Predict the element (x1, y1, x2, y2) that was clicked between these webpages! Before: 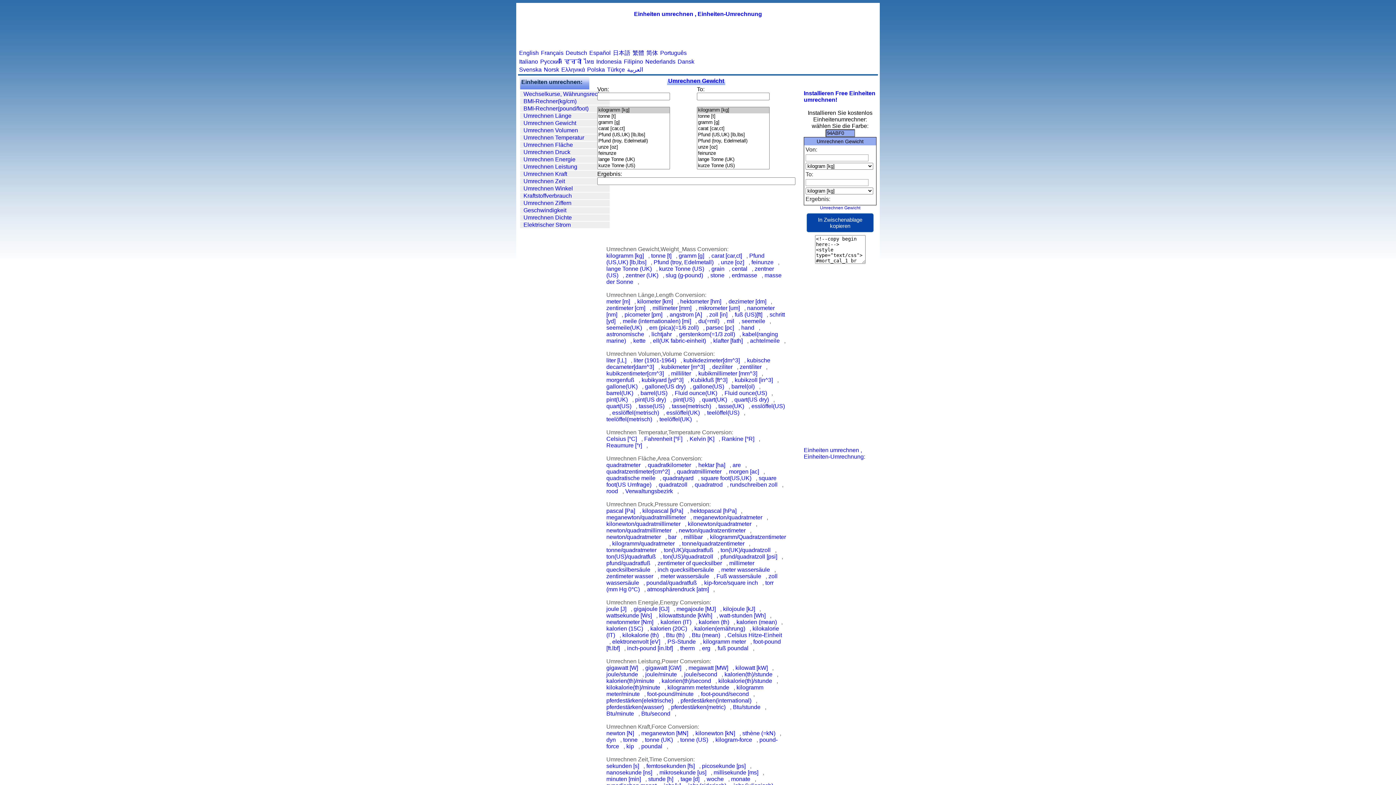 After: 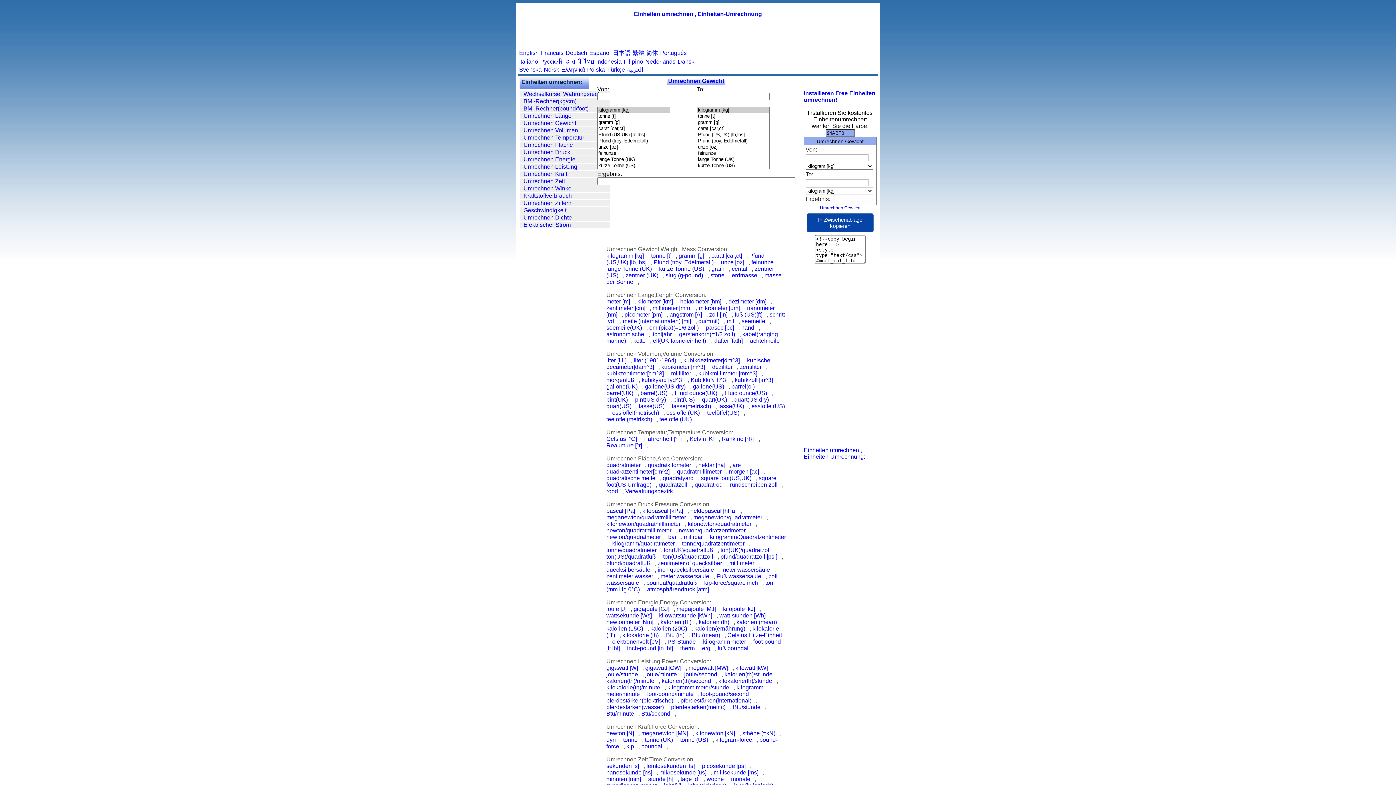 Action: label: Btu/second bbox: (641, 710, 670, 716)